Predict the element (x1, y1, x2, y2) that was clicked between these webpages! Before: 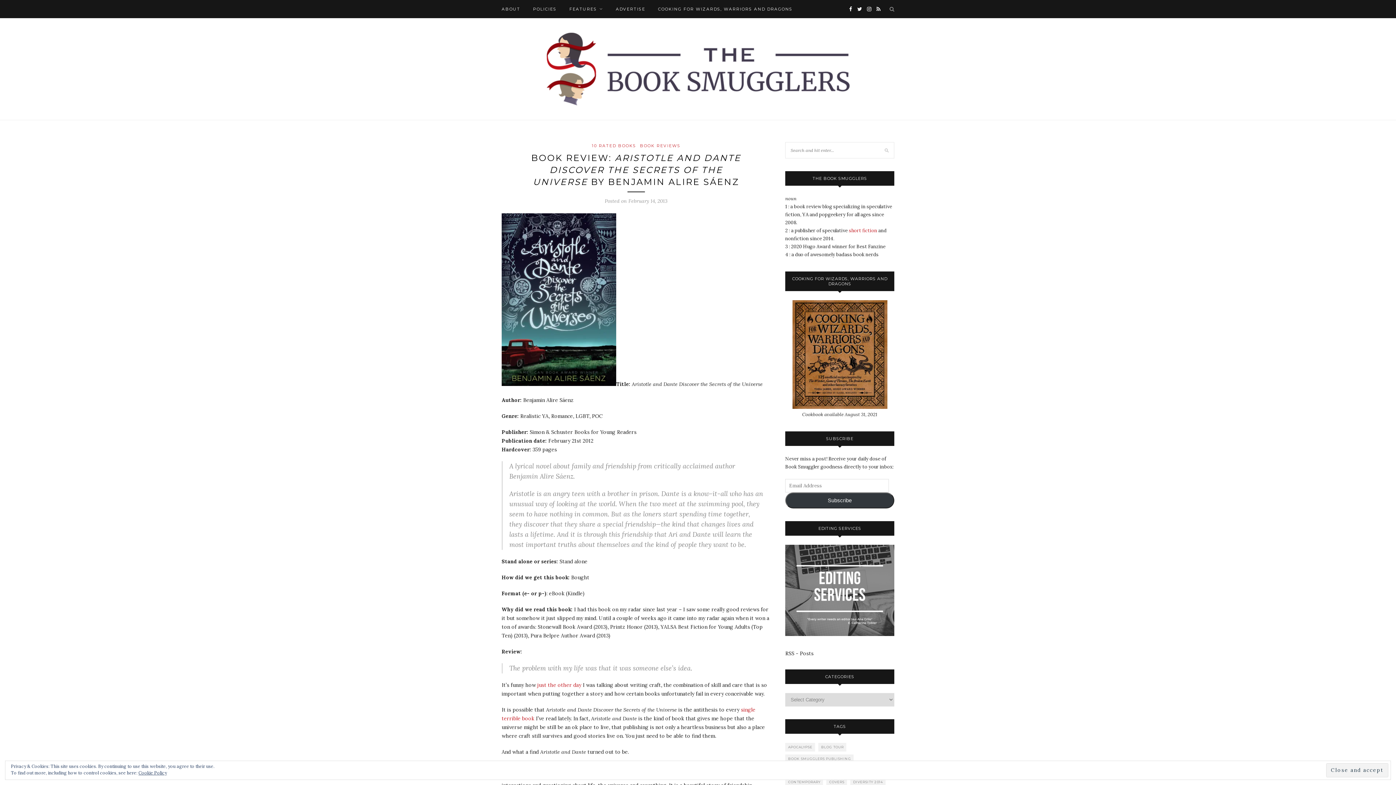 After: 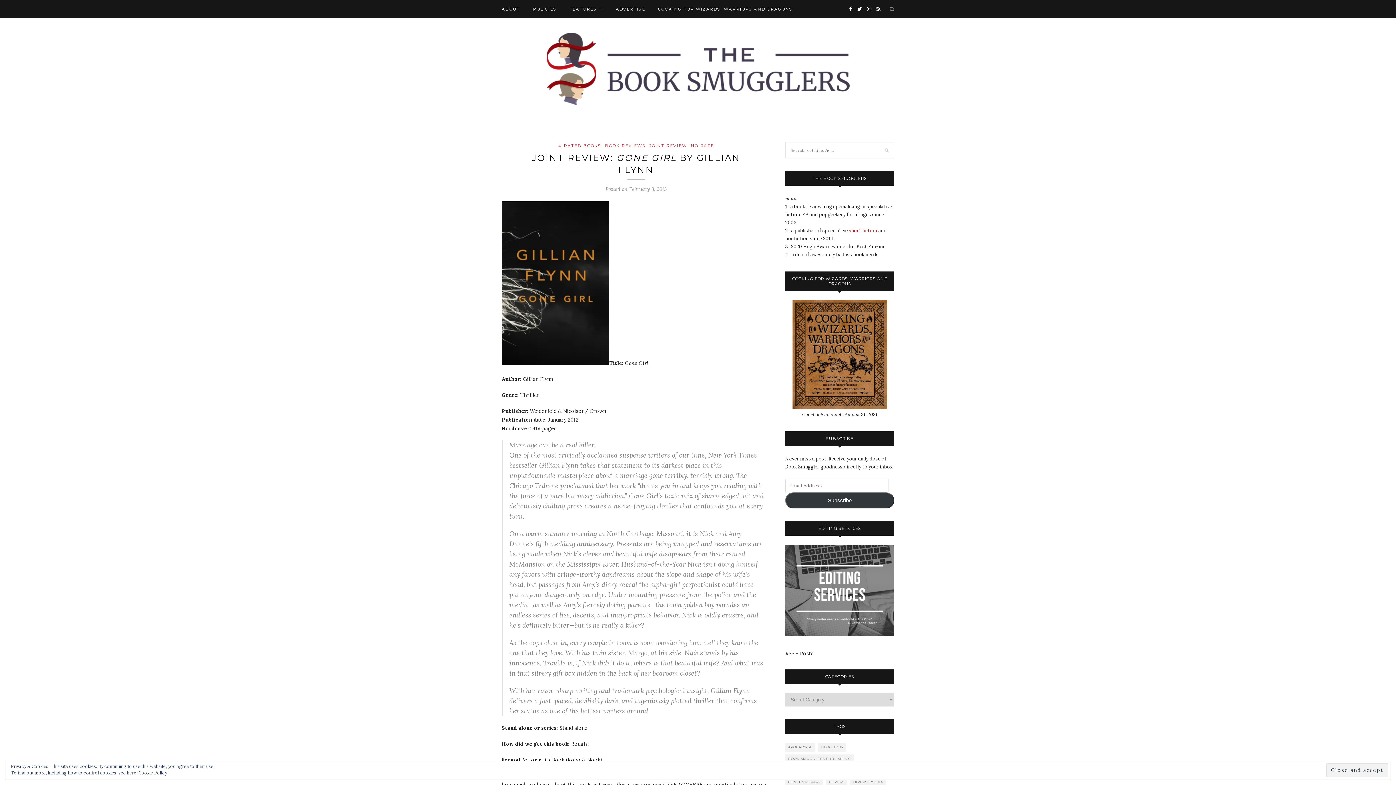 Action: bbox: (501, 715, 520, 722) label: terrible